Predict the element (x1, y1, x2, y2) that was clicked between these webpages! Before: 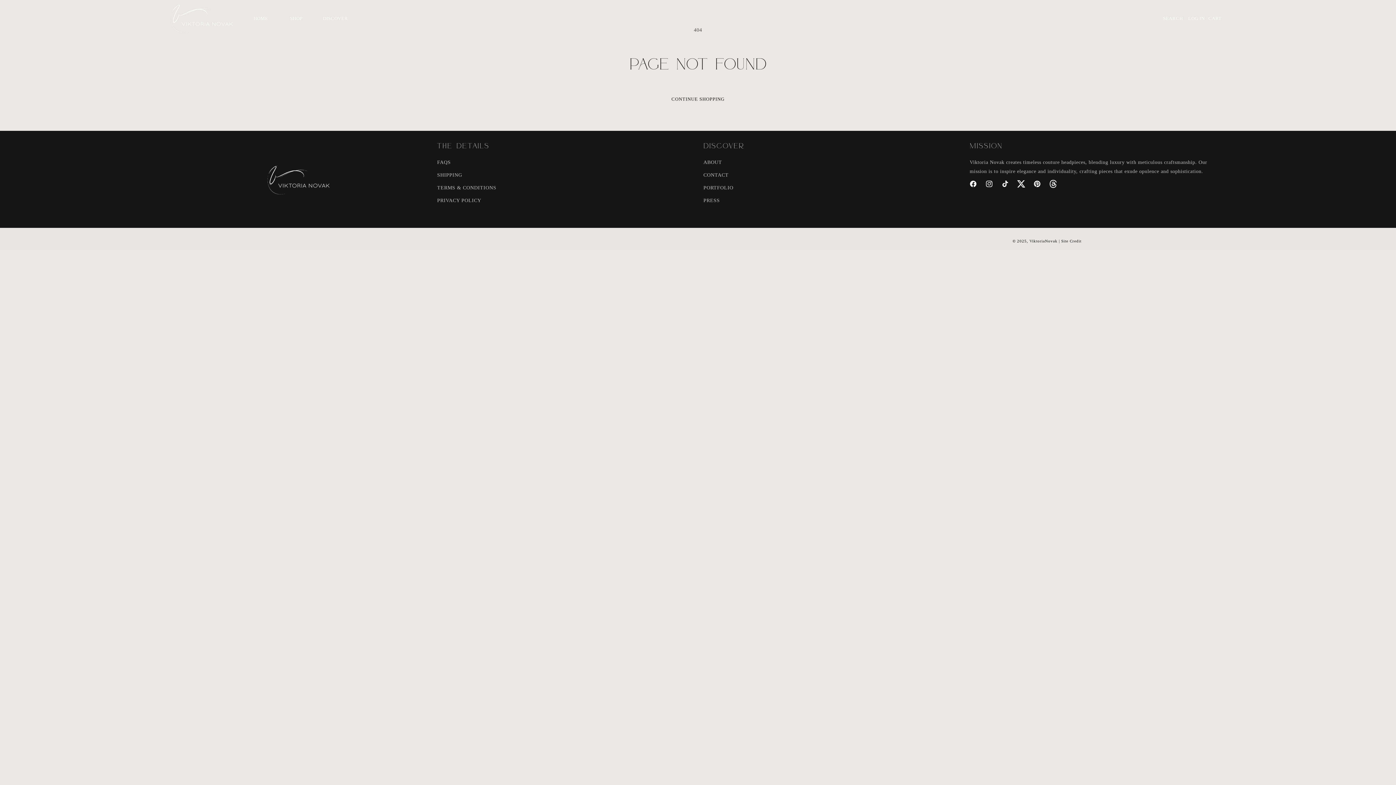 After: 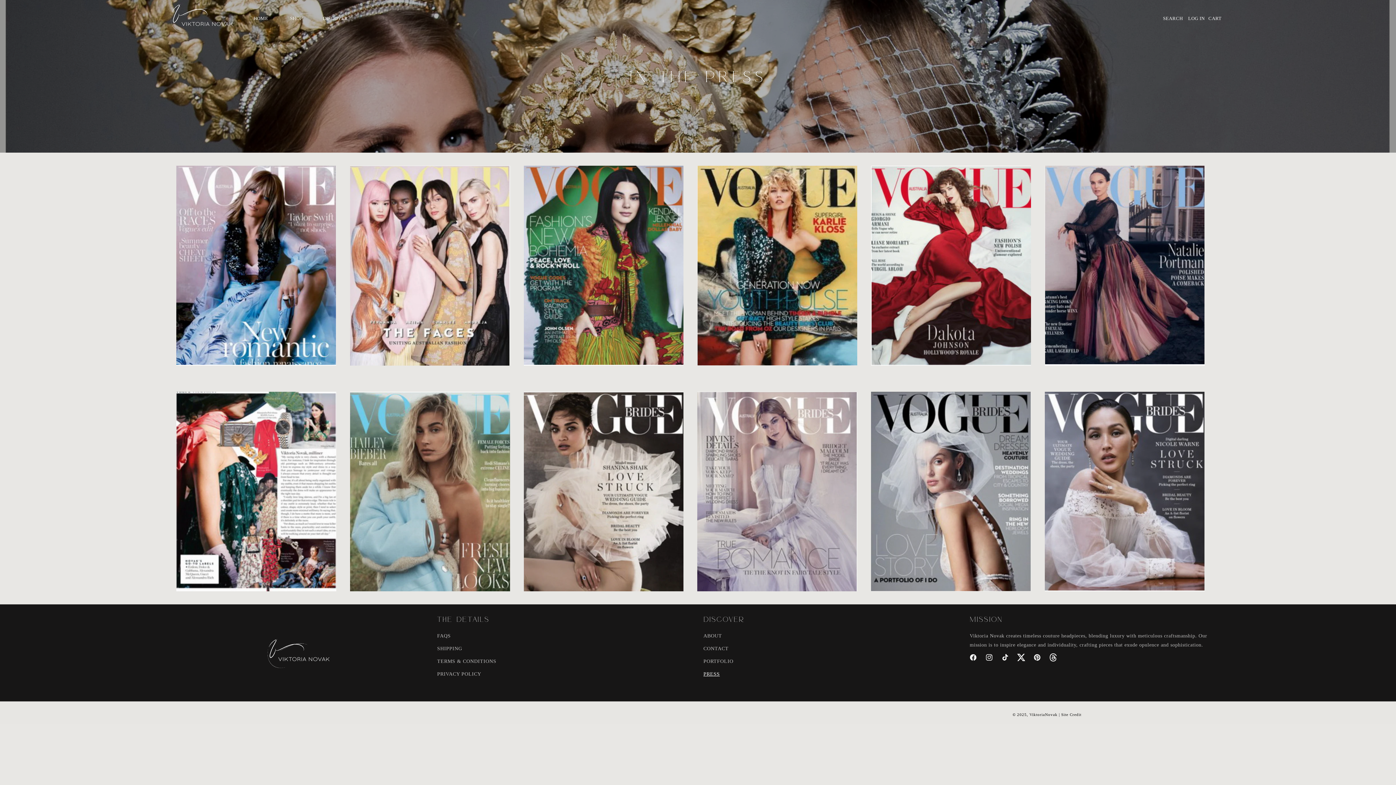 Action: bbox: (703, 194, 720, 206) label: PRESS